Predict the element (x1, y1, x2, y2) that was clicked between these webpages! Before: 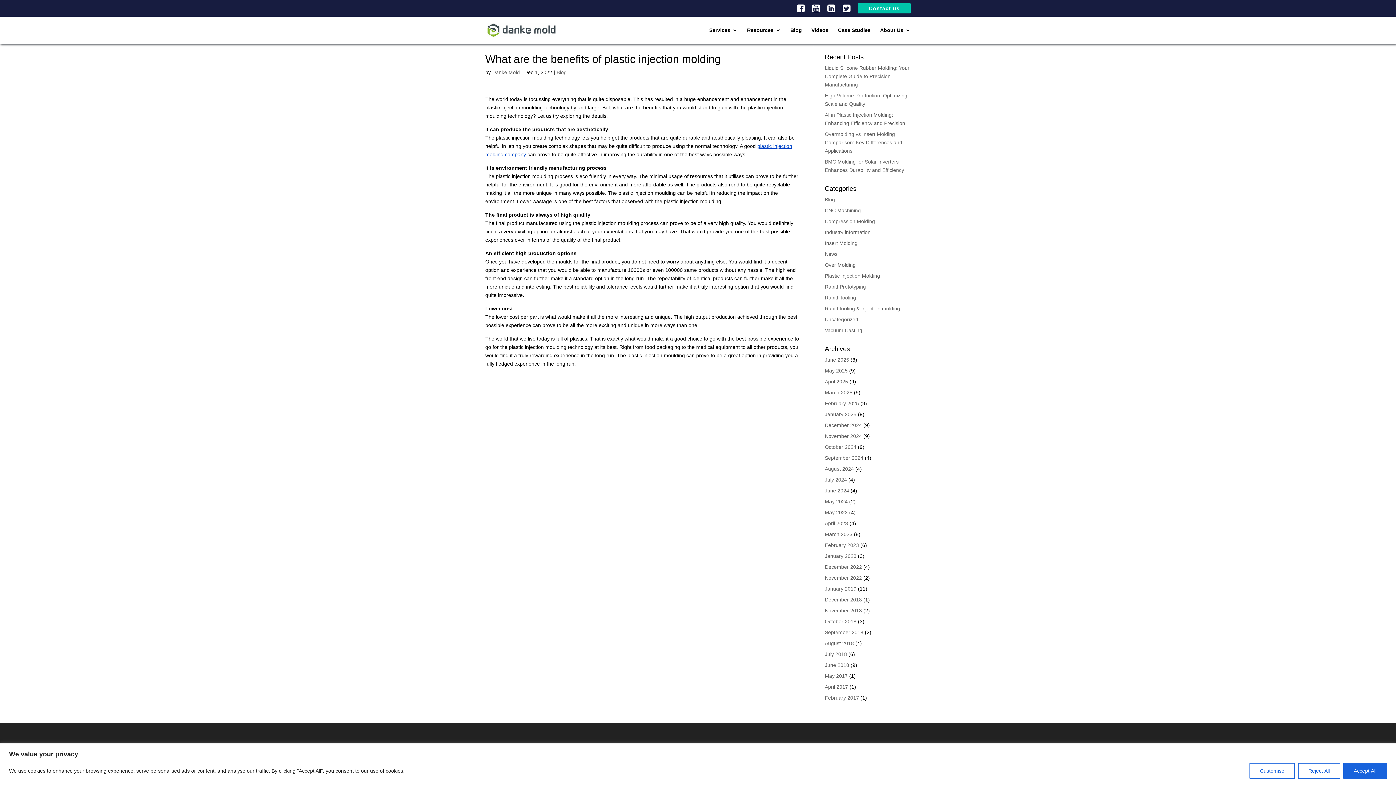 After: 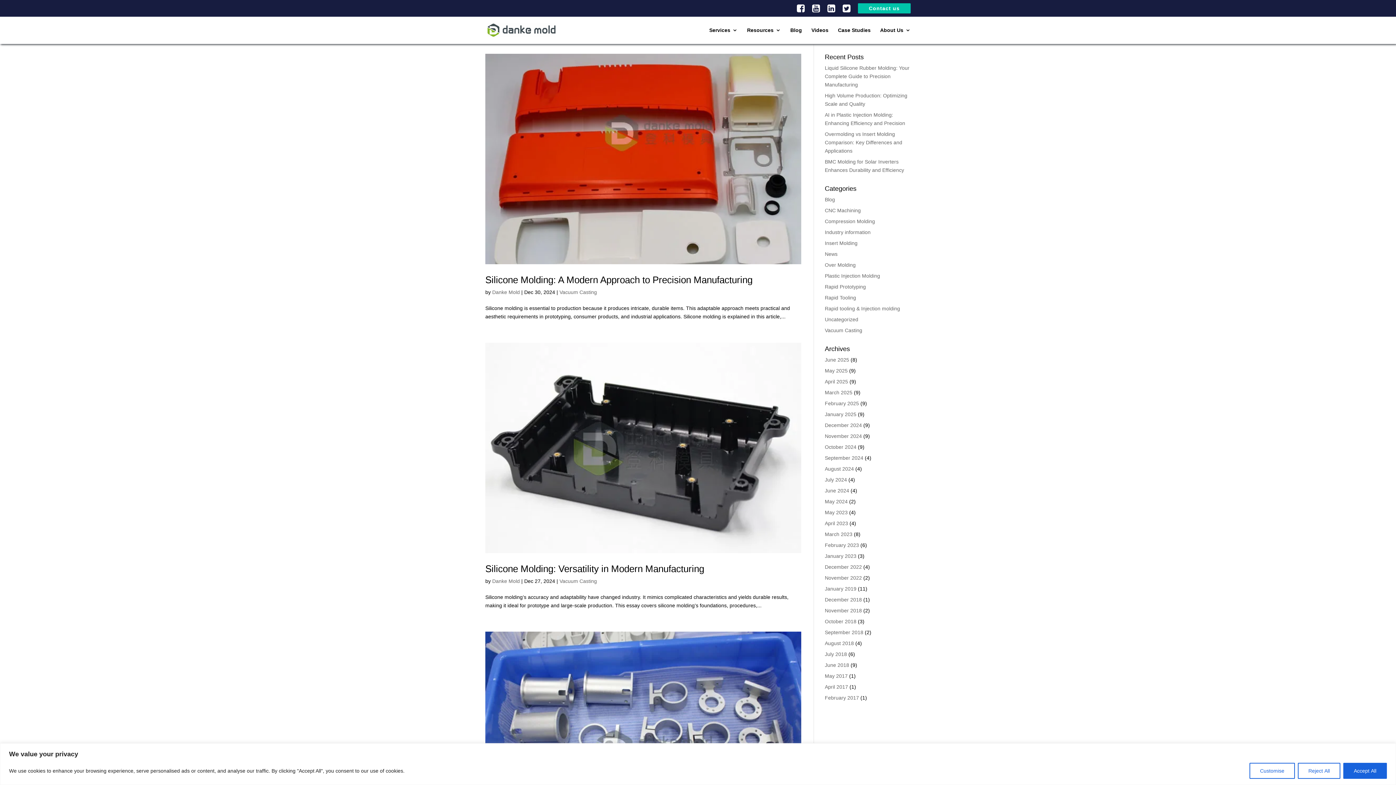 Action: label: December 2024 bbox: (825, 422, 862, 428)